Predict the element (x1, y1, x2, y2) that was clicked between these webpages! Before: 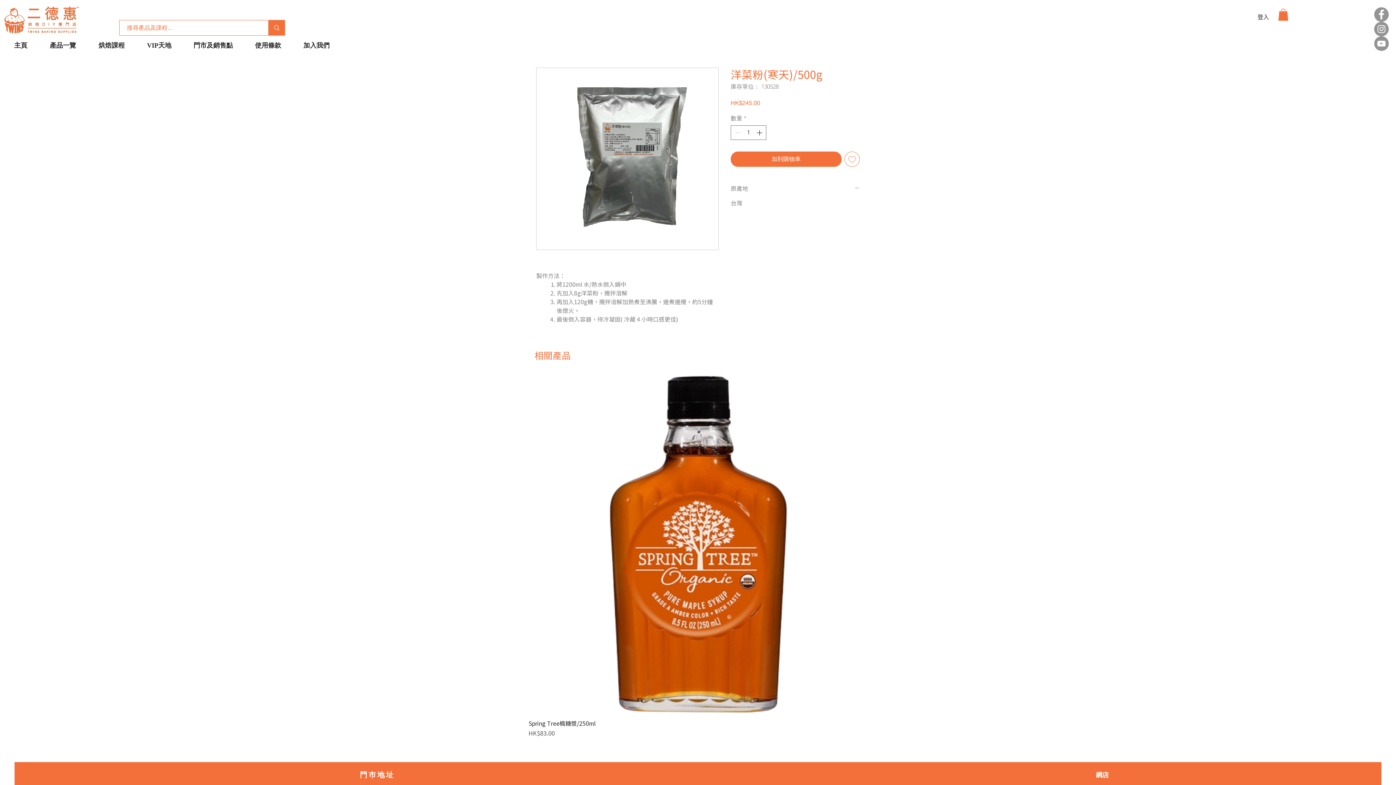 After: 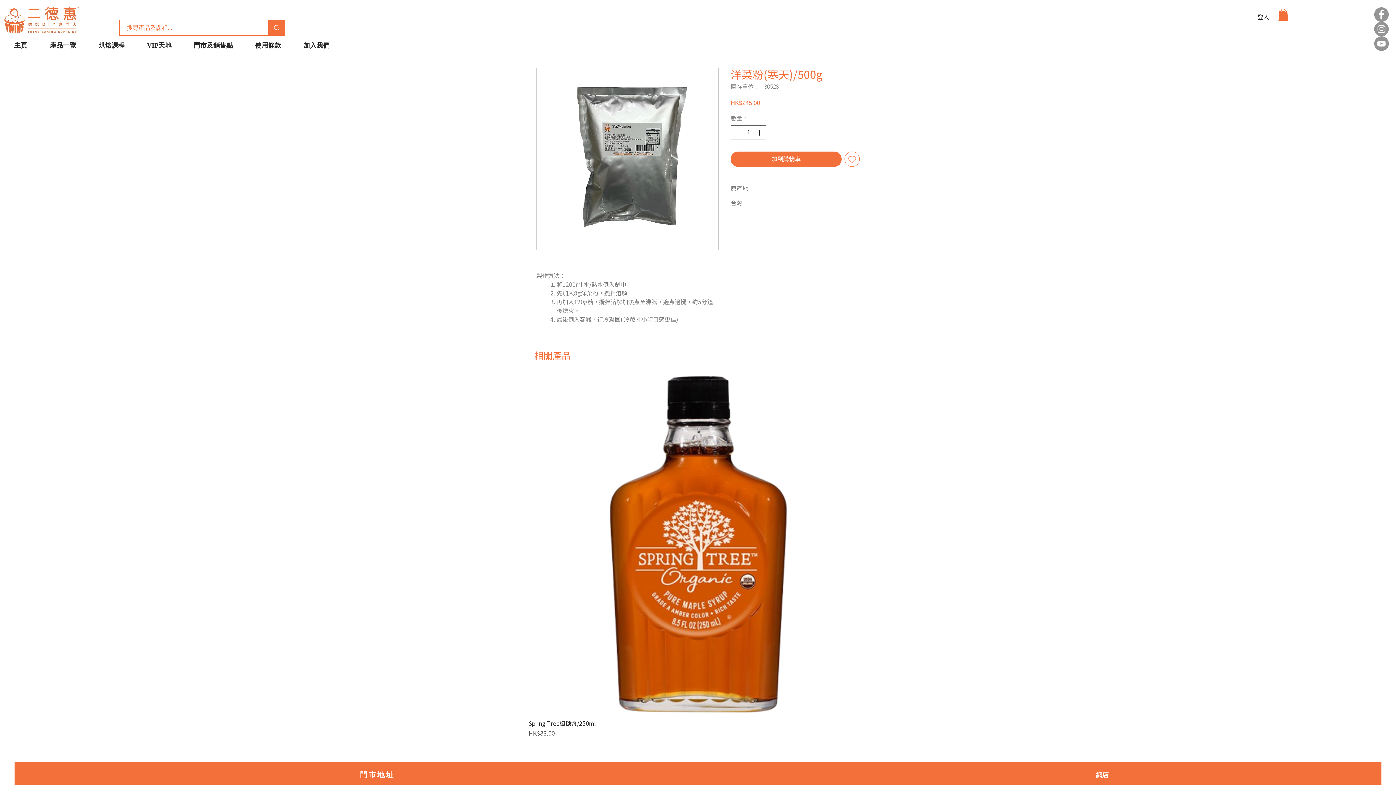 Action: bbox: (1278, 8, 1288, 20)